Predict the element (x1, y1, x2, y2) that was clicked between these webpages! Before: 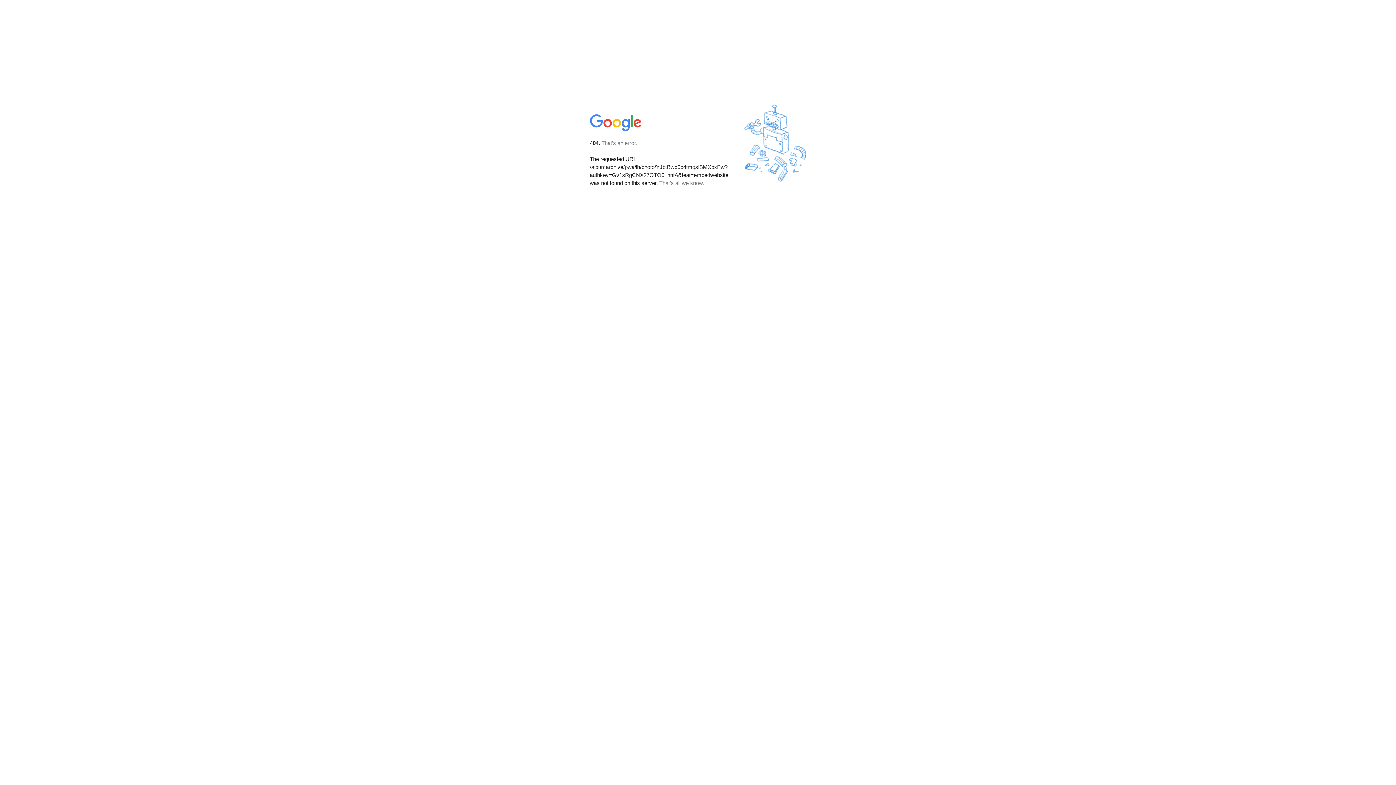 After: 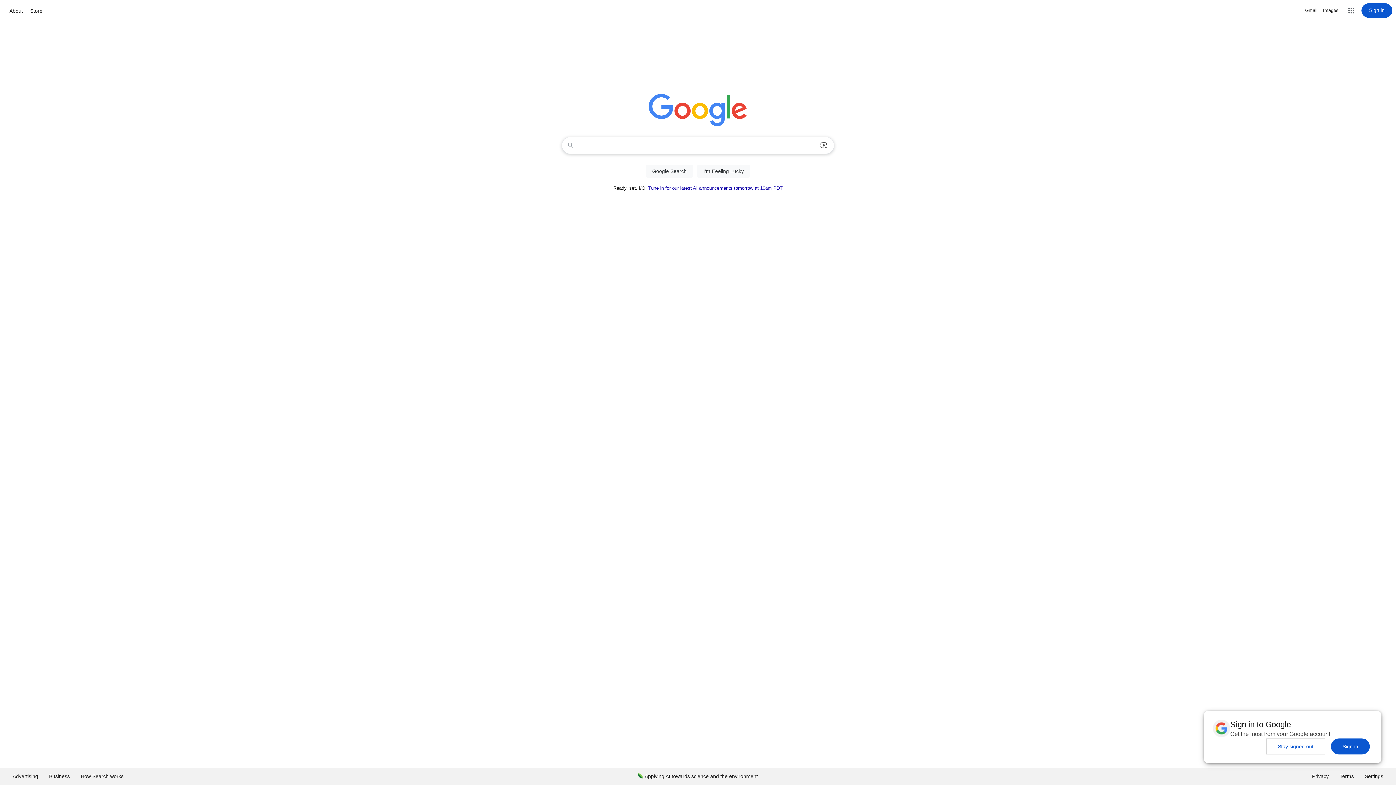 Action: bbox: (590, 127, 642, 134)